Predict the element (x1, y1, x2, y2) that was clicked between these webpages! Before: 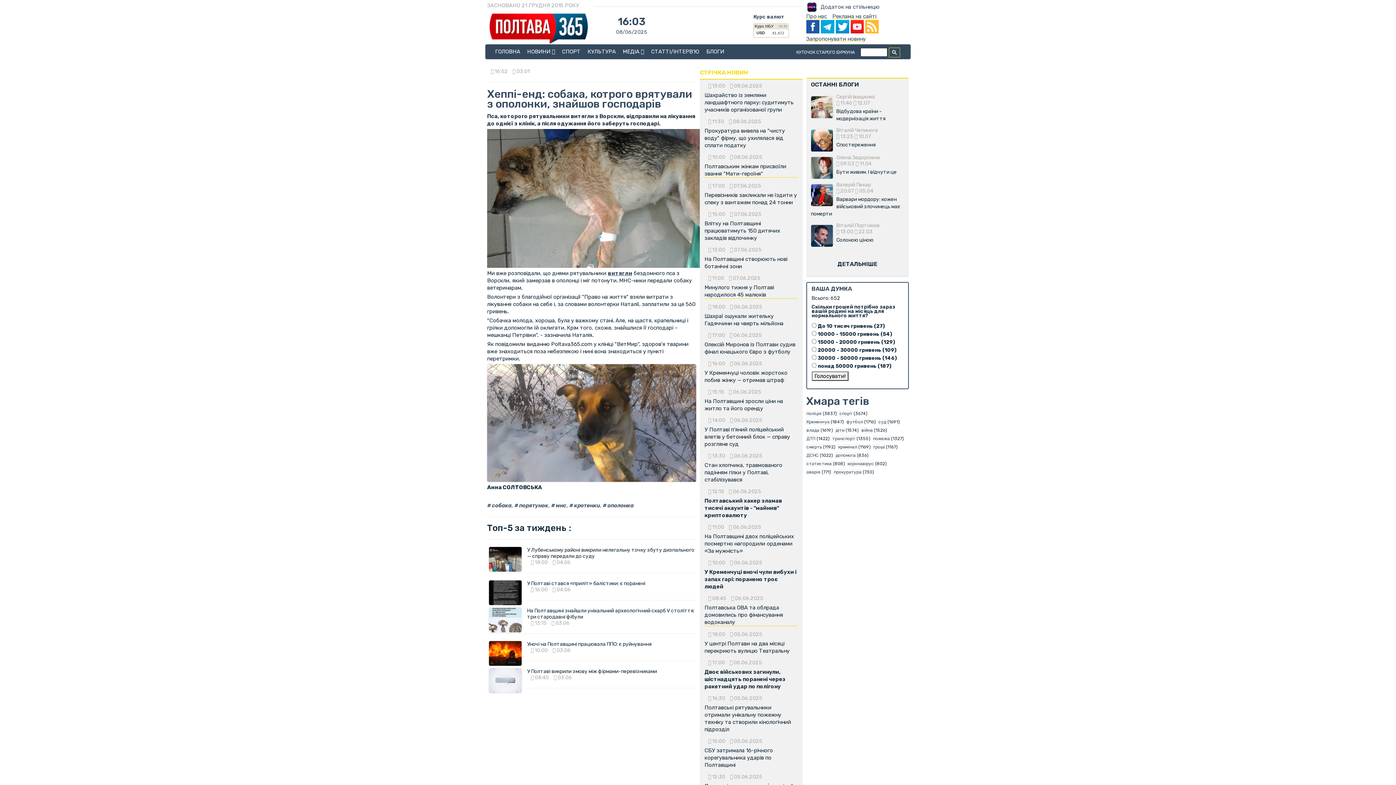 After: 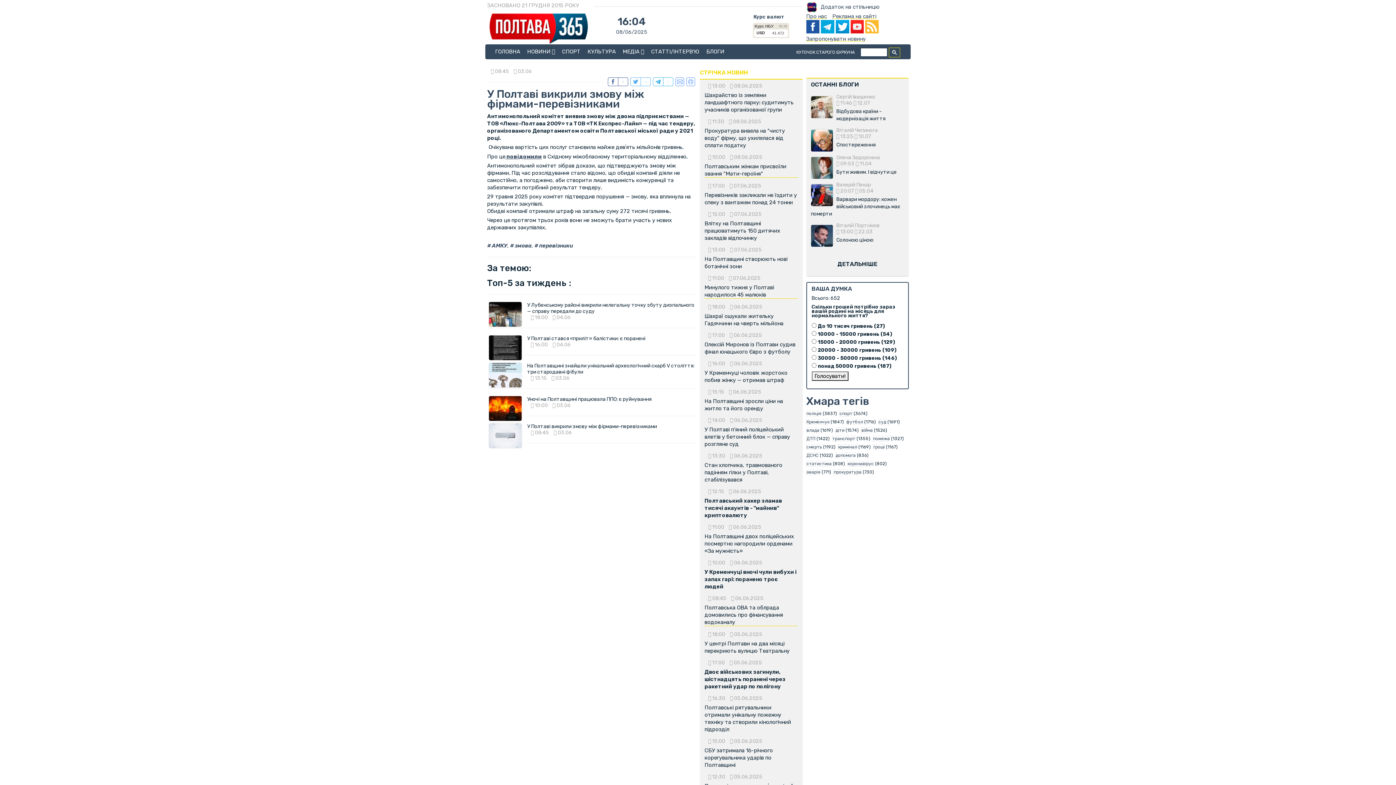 Action: label: У Полтаві викрили змову між фірмами-перевізниками bbox: (527, 668, 657, 674)